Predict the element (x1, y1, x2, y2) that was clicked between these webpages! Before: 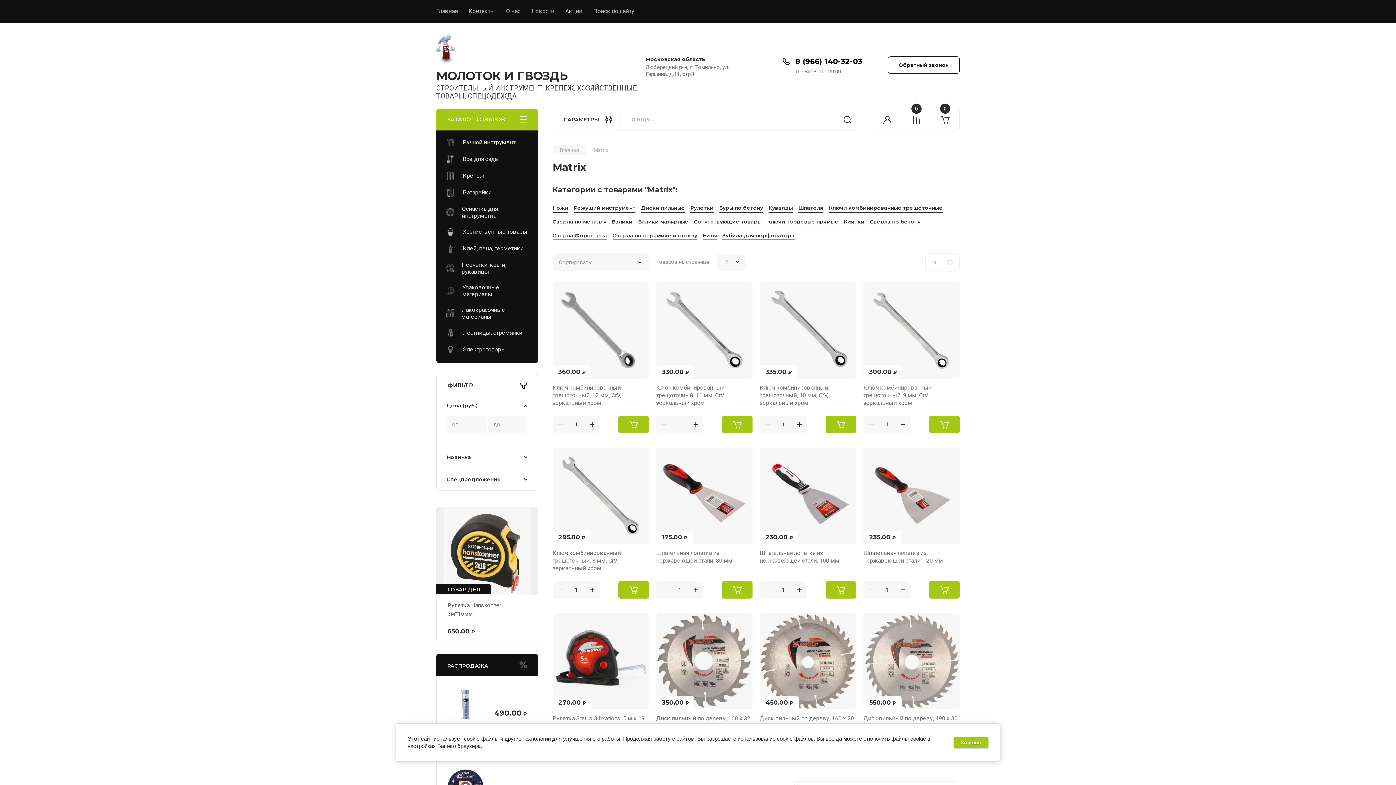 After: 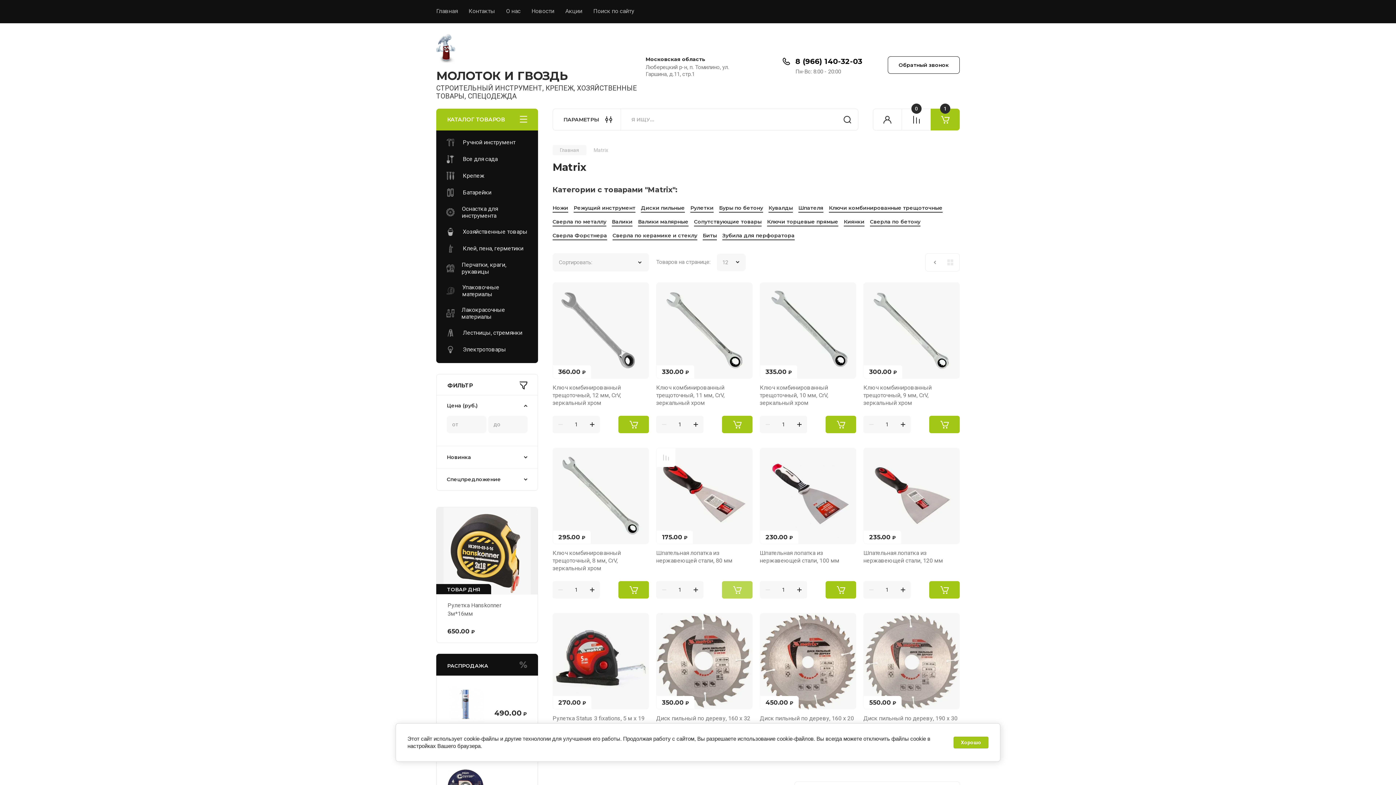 Action: label: В корзину bbox: (722, 581, 752, 598)